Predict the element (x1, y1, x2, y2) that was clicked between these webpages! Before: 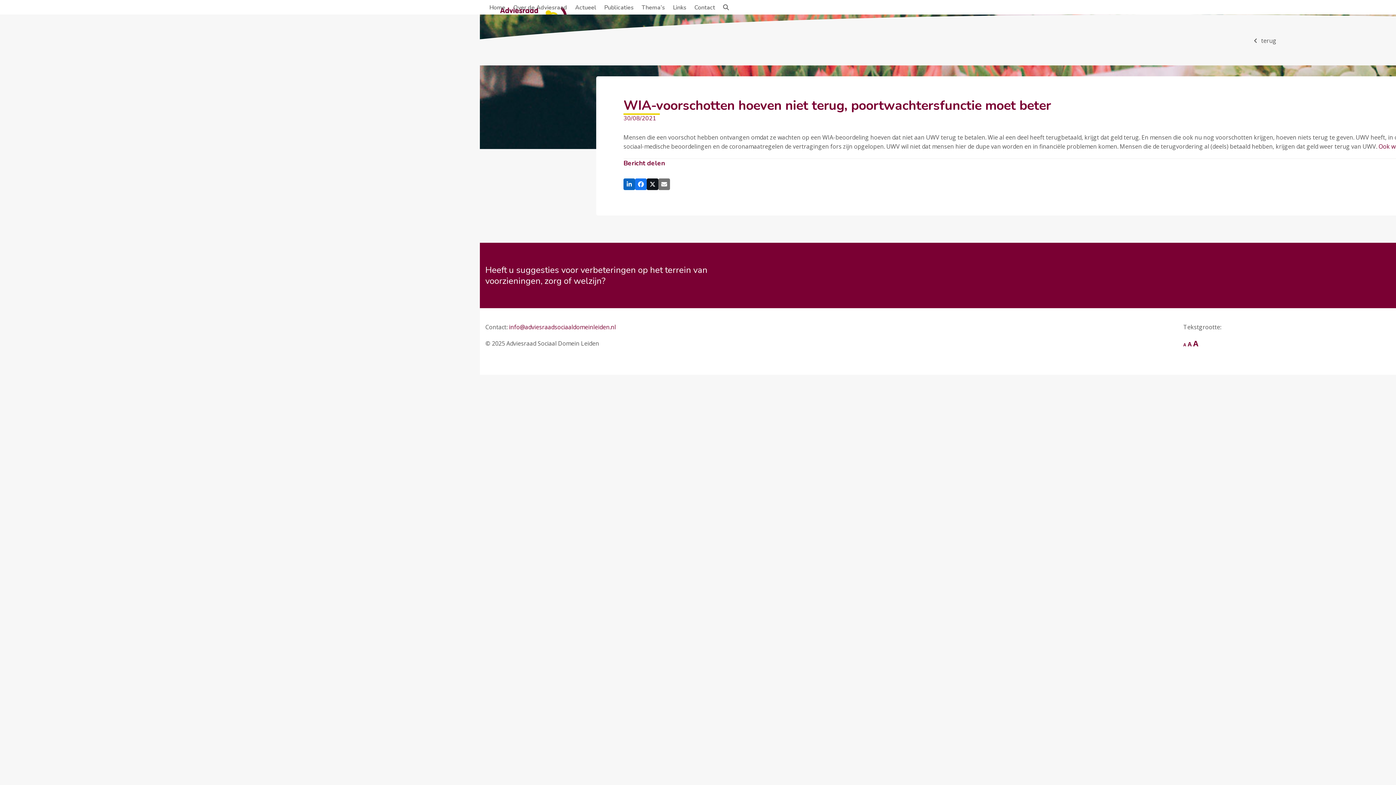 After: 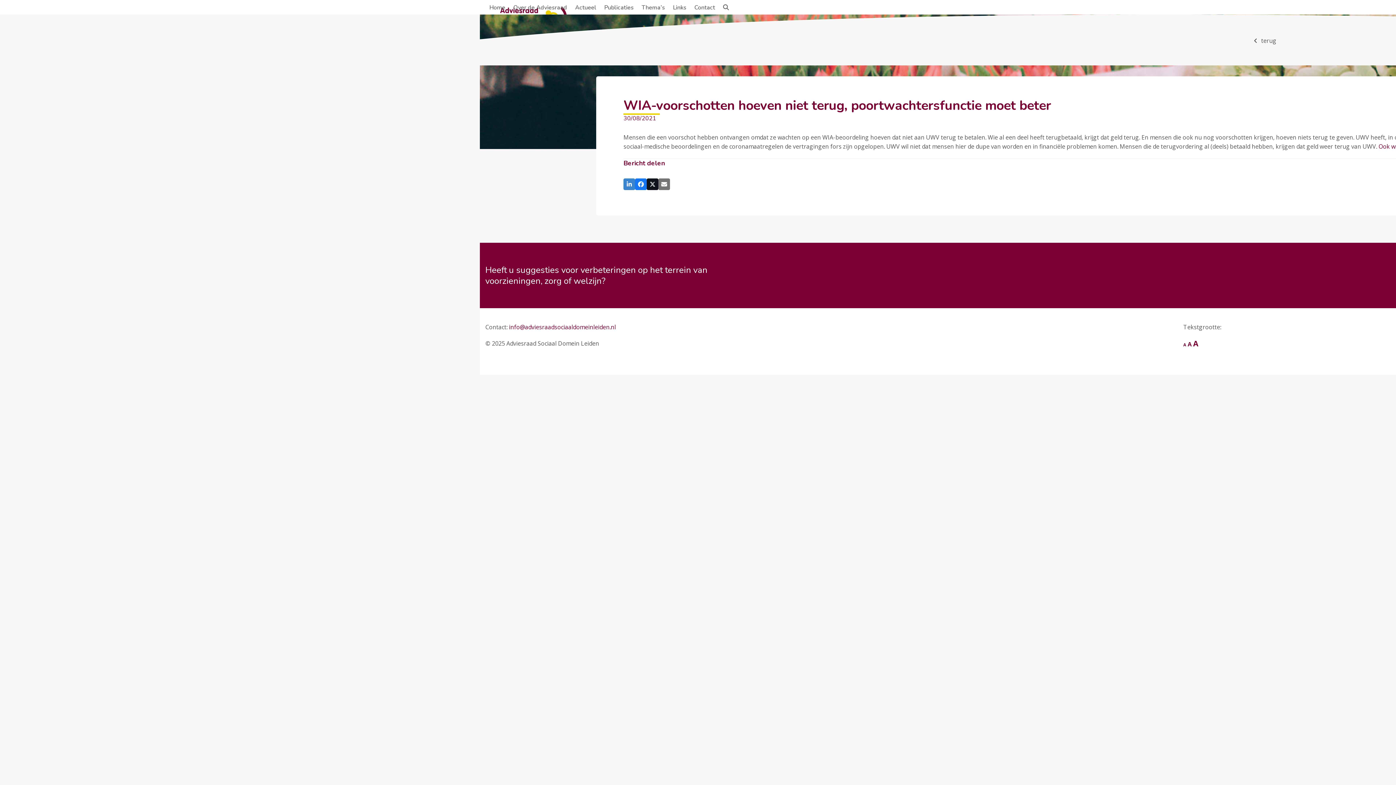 Action: bbox: (623, 178, 635, 190) label: Delen op LinkedIn